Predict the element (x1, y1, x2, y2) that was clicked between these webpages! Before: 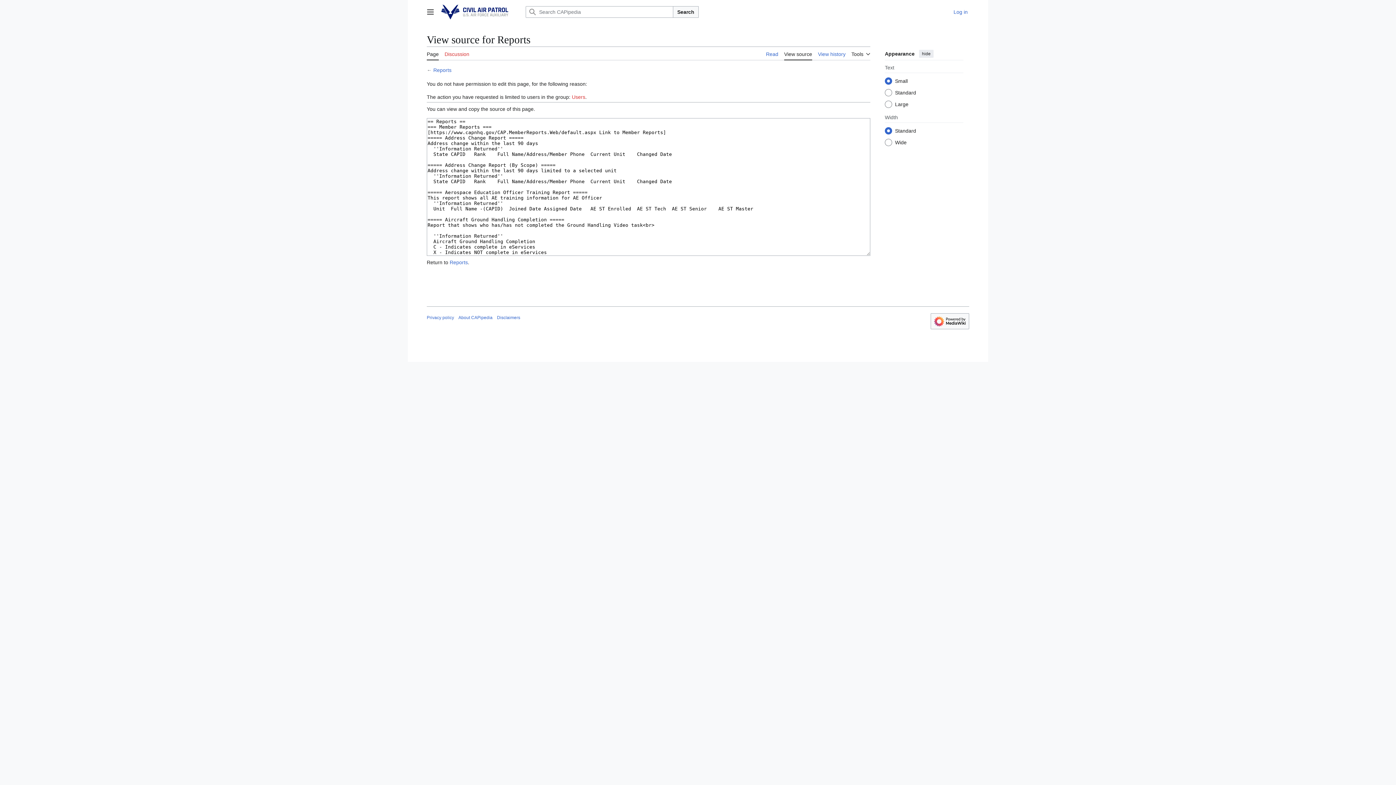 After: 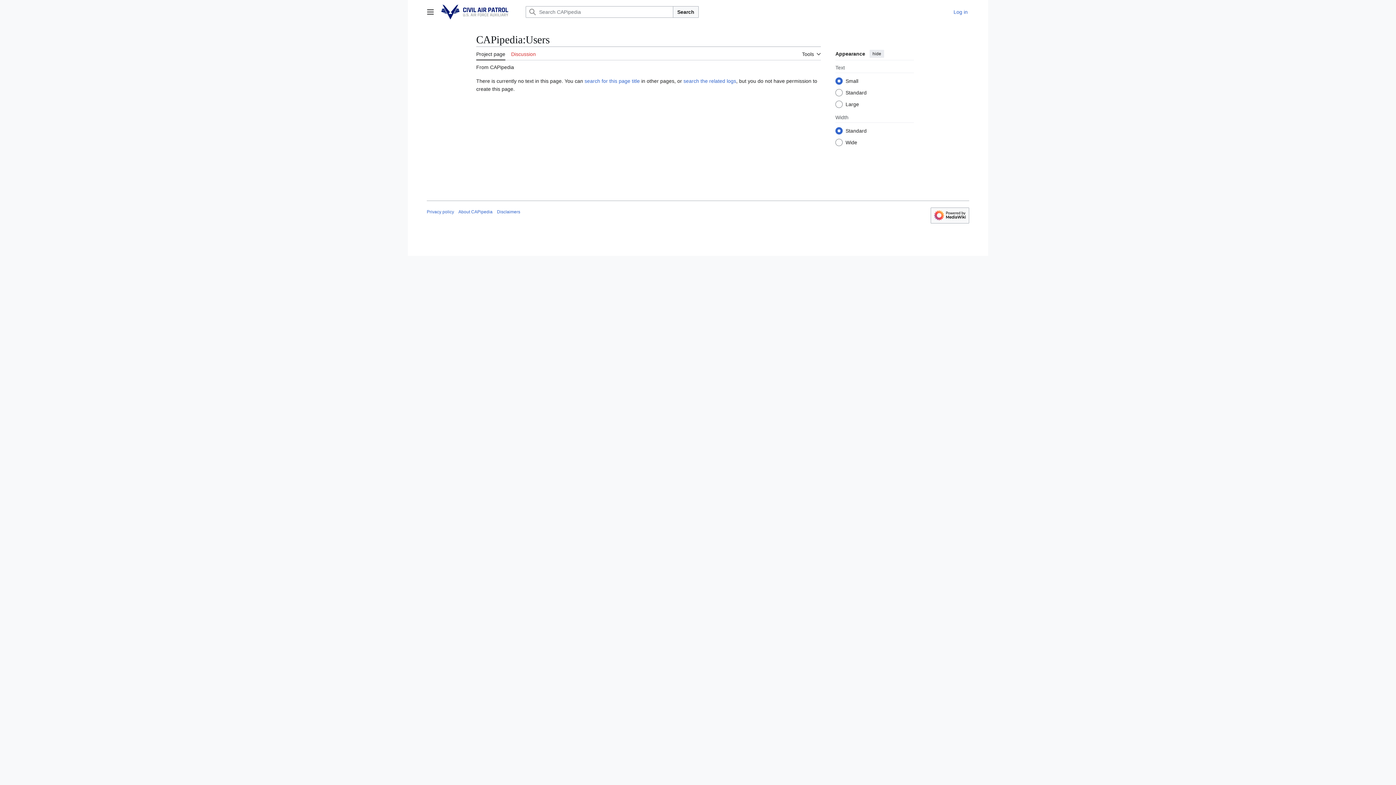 Action: label: Users bbox: (572, 94, 585, 100)